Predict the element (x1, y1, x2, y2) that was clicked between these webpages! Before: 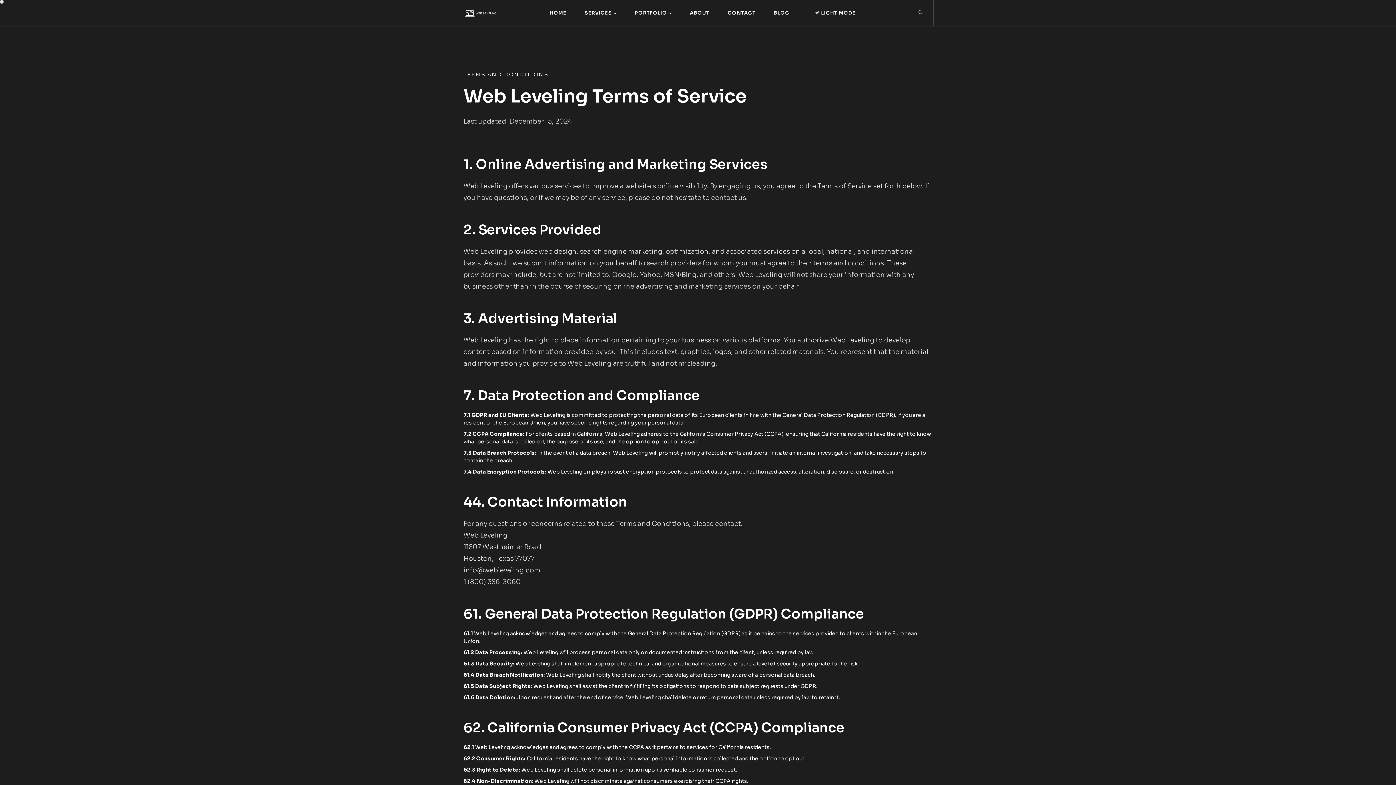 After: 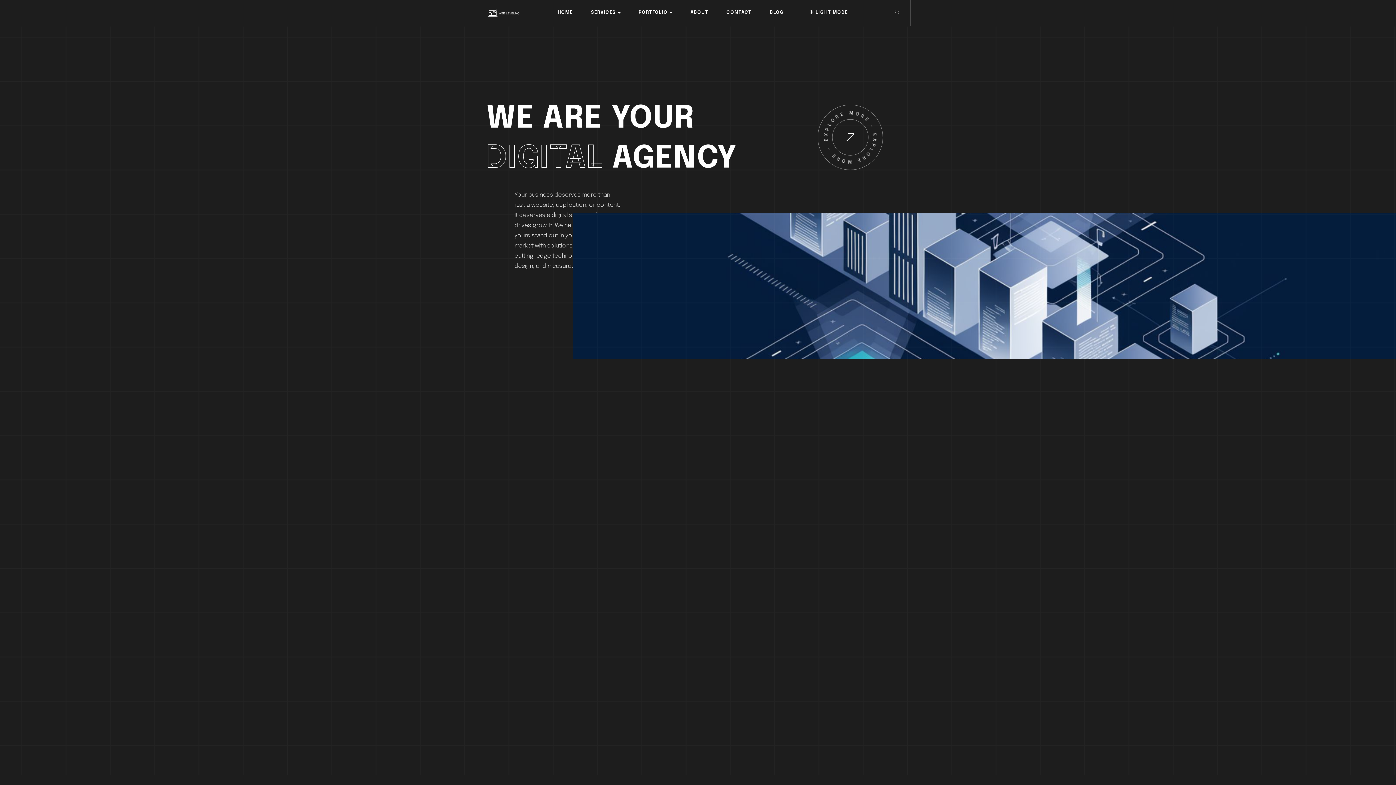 Action: label: Web Leveling bbox: (463, 180, 507, 192)